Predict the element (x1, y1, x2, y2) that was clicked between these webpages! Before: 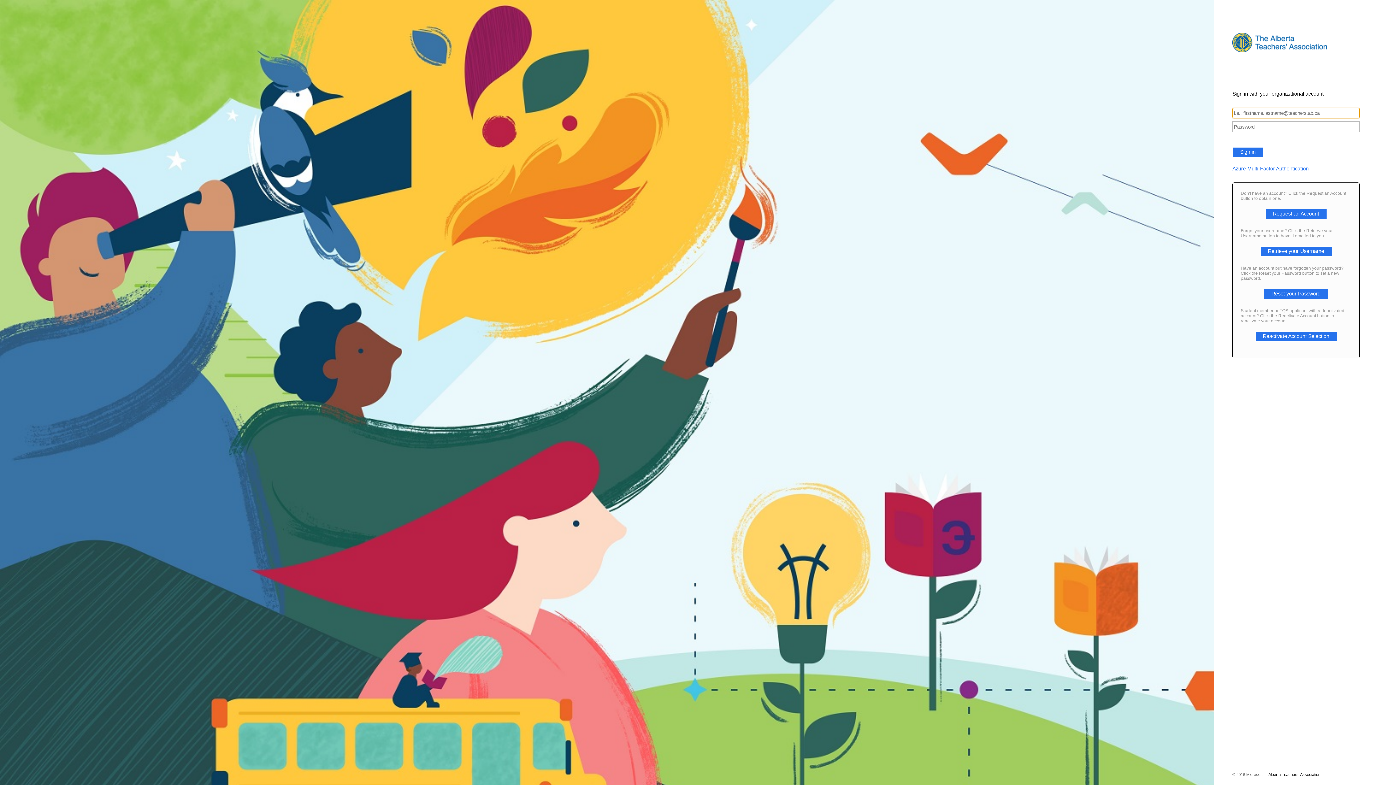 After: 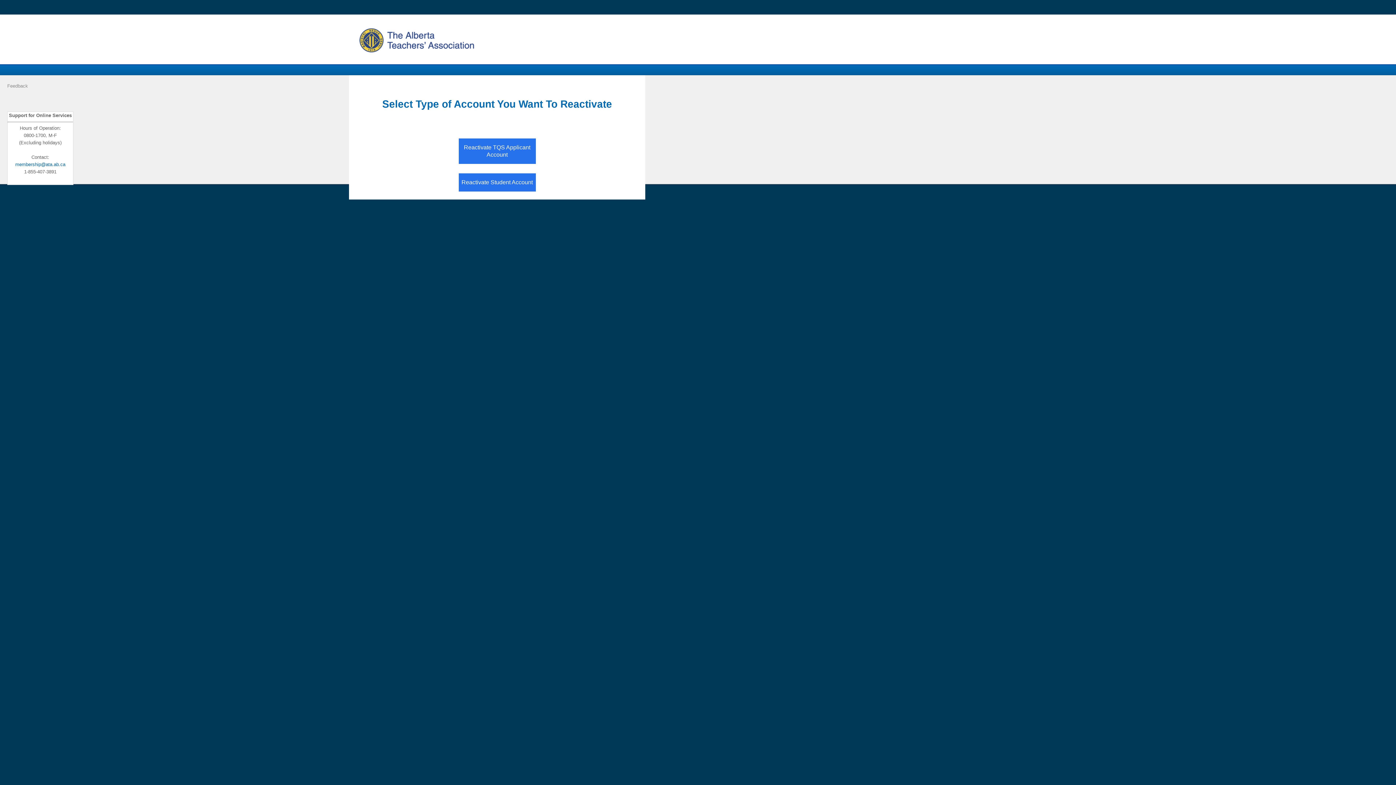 Action: label: Reactivate Account Selection bbox: (1255, 333, 1337, 339)